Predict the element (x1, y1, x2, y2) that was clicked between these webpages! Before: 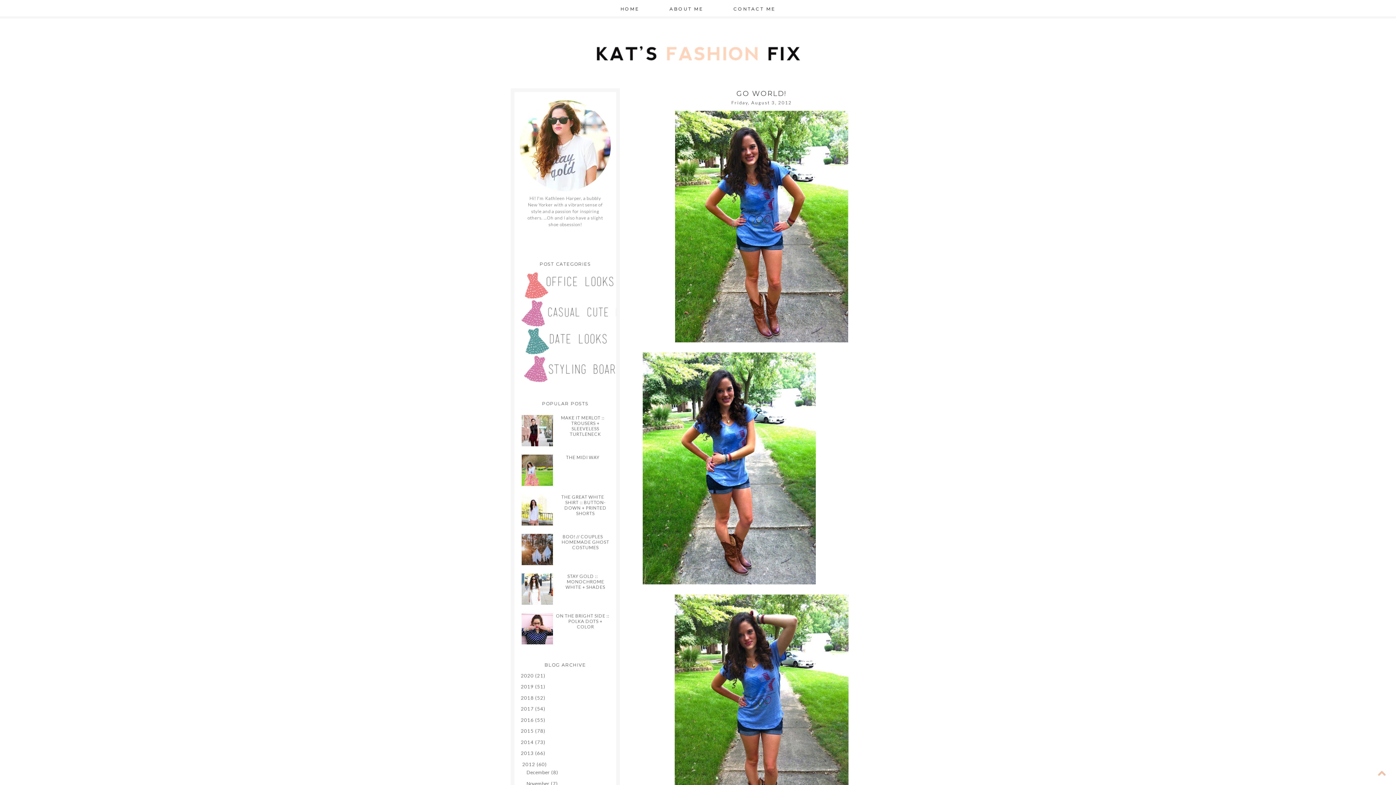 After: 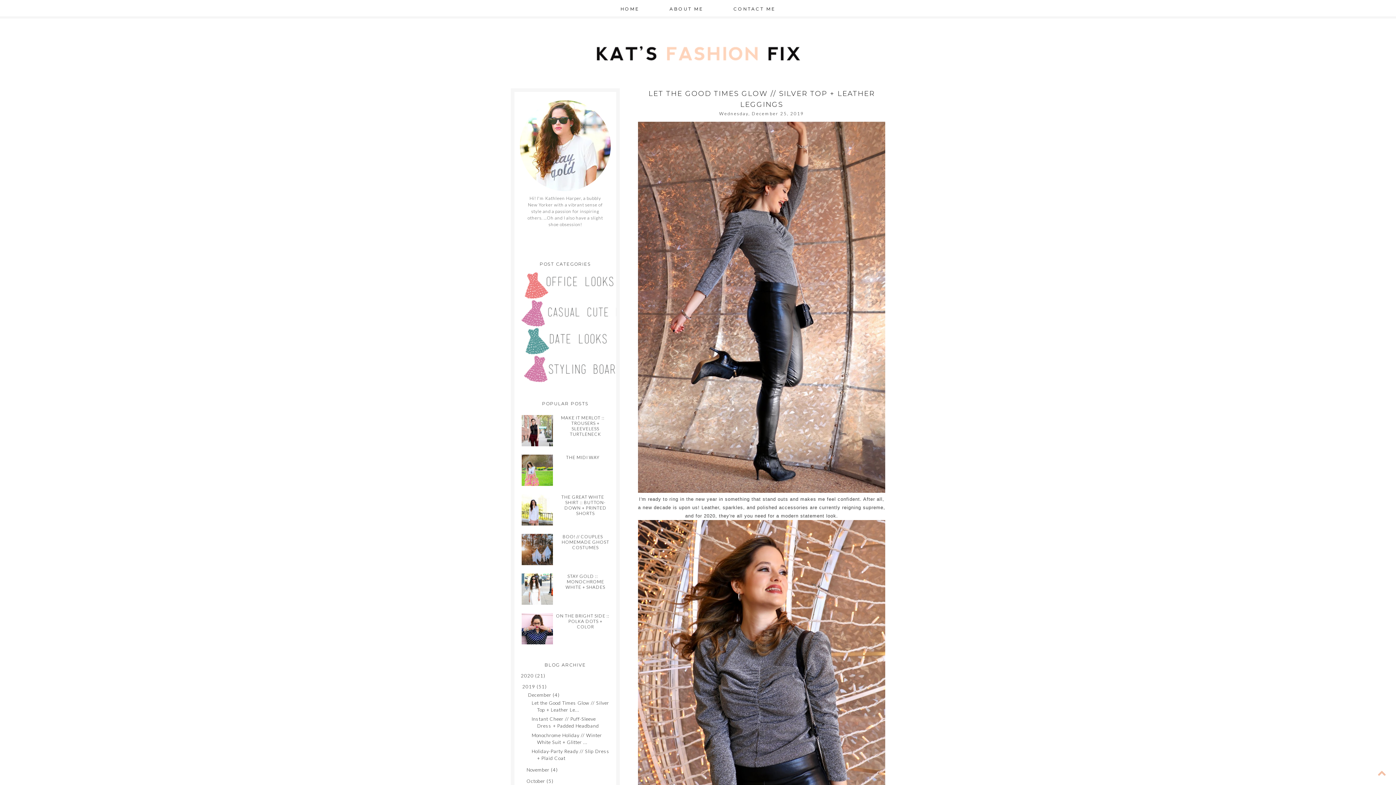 Action: label: 2019 bbox: (520, 684, 533, 689)